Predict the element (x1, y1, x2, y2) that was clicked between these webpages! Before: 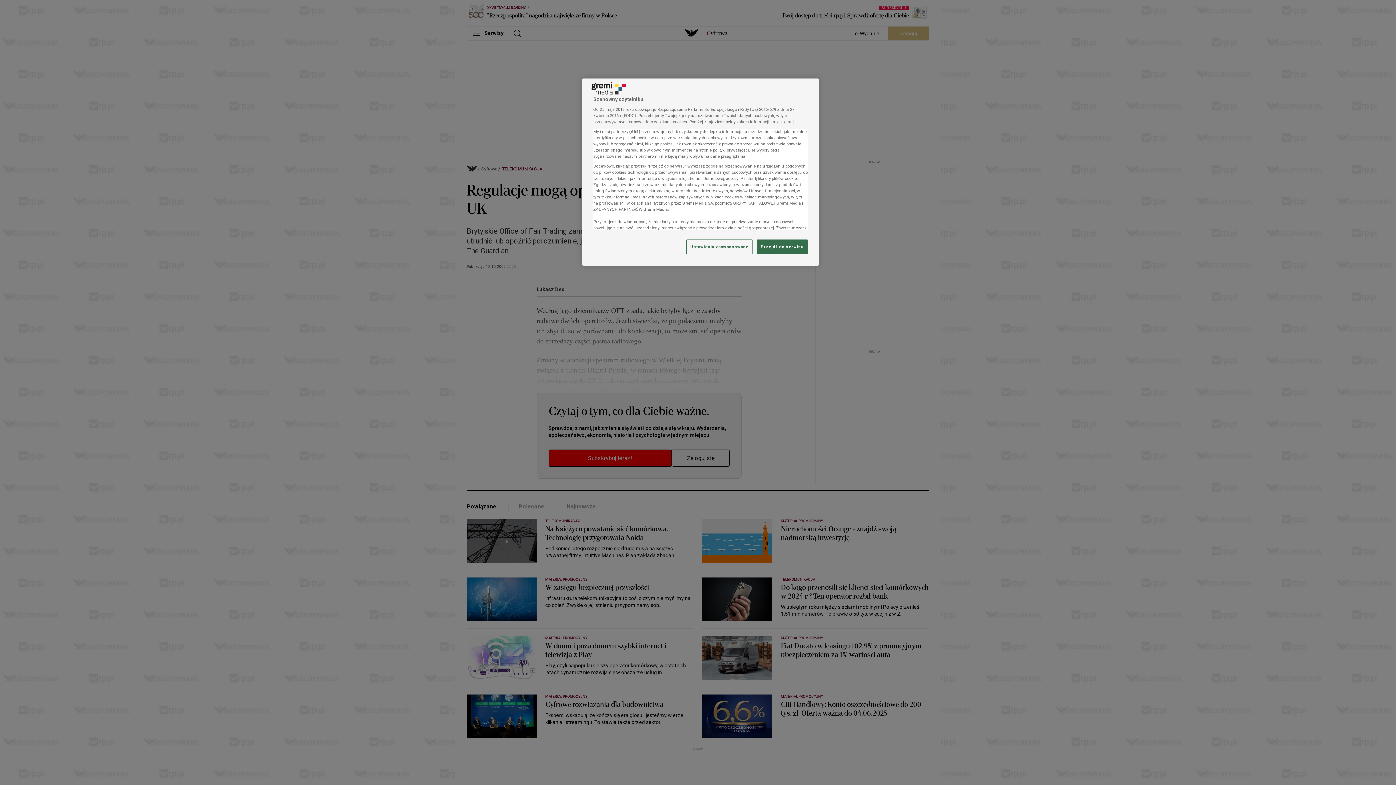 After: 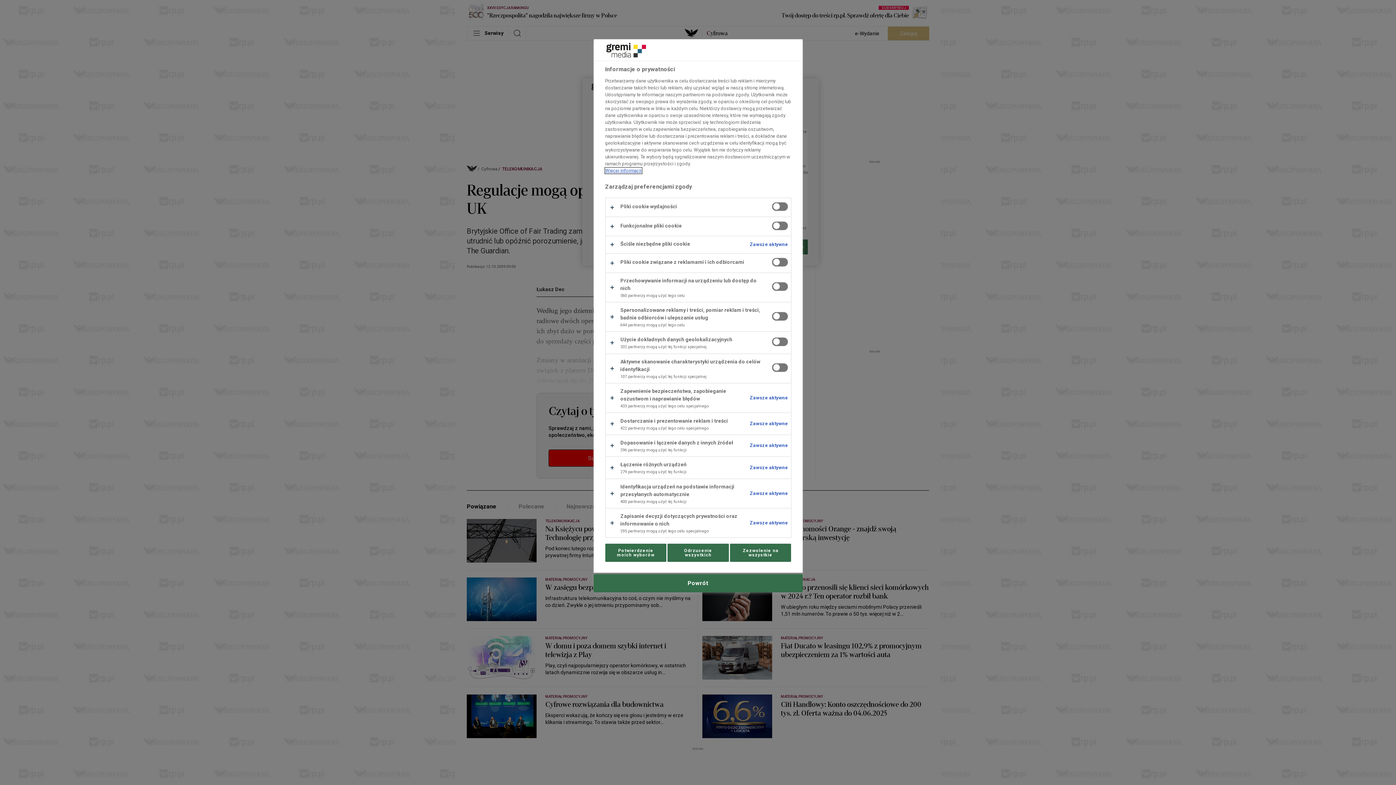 Action: bbox: (686, 239, 752, 254) label: Ustawienia zaawansowane